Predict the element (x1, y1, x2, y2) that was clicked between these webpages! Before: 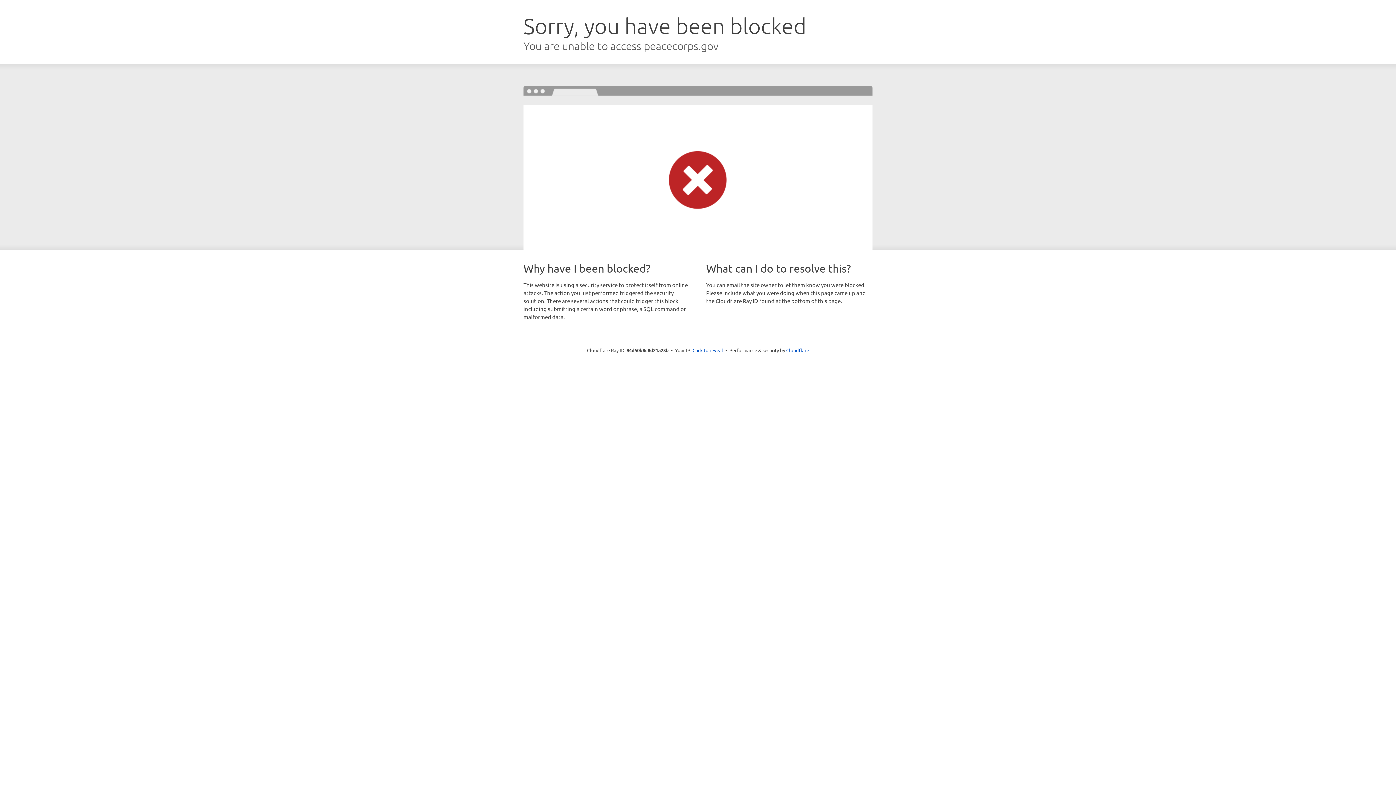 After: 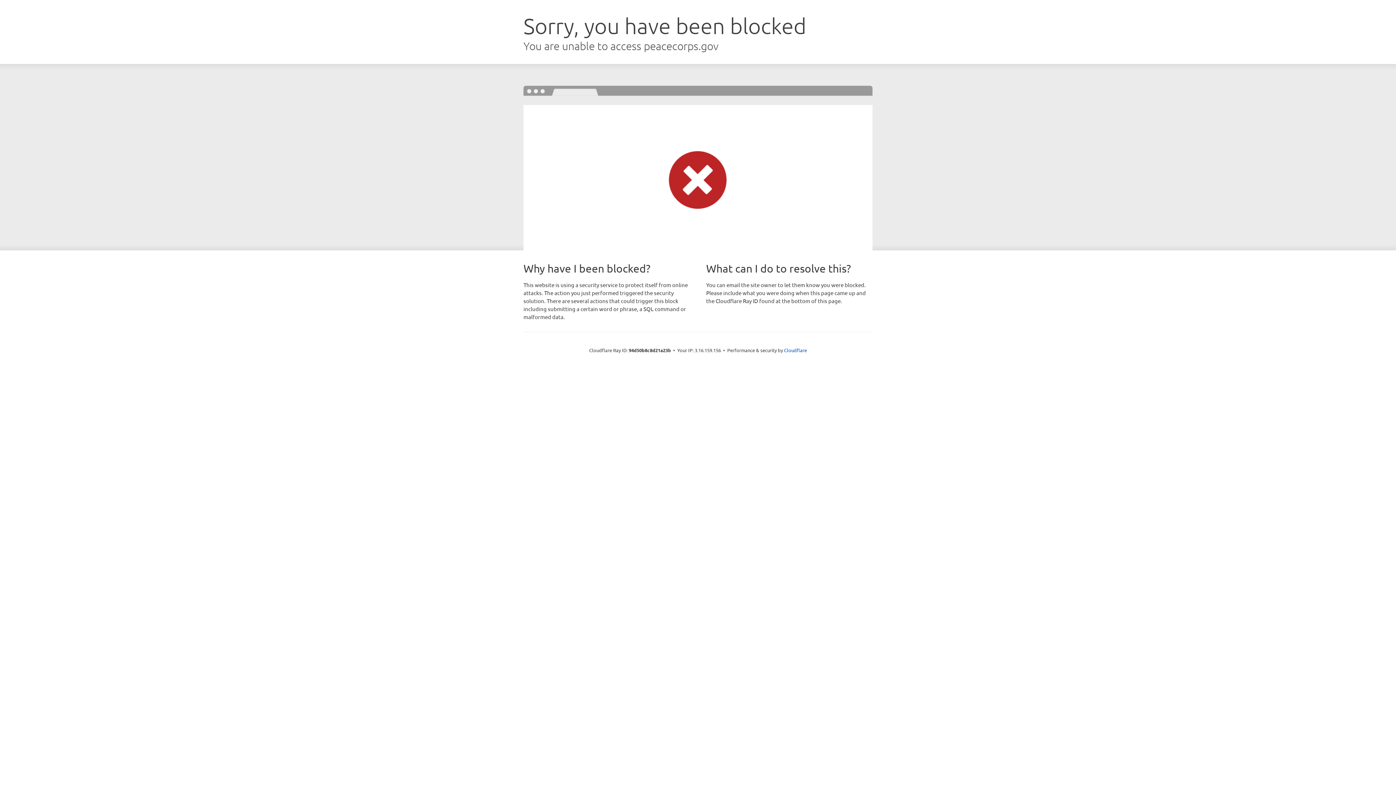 Action: label: Click to reveal bbox: (692, 346, 723, 353)